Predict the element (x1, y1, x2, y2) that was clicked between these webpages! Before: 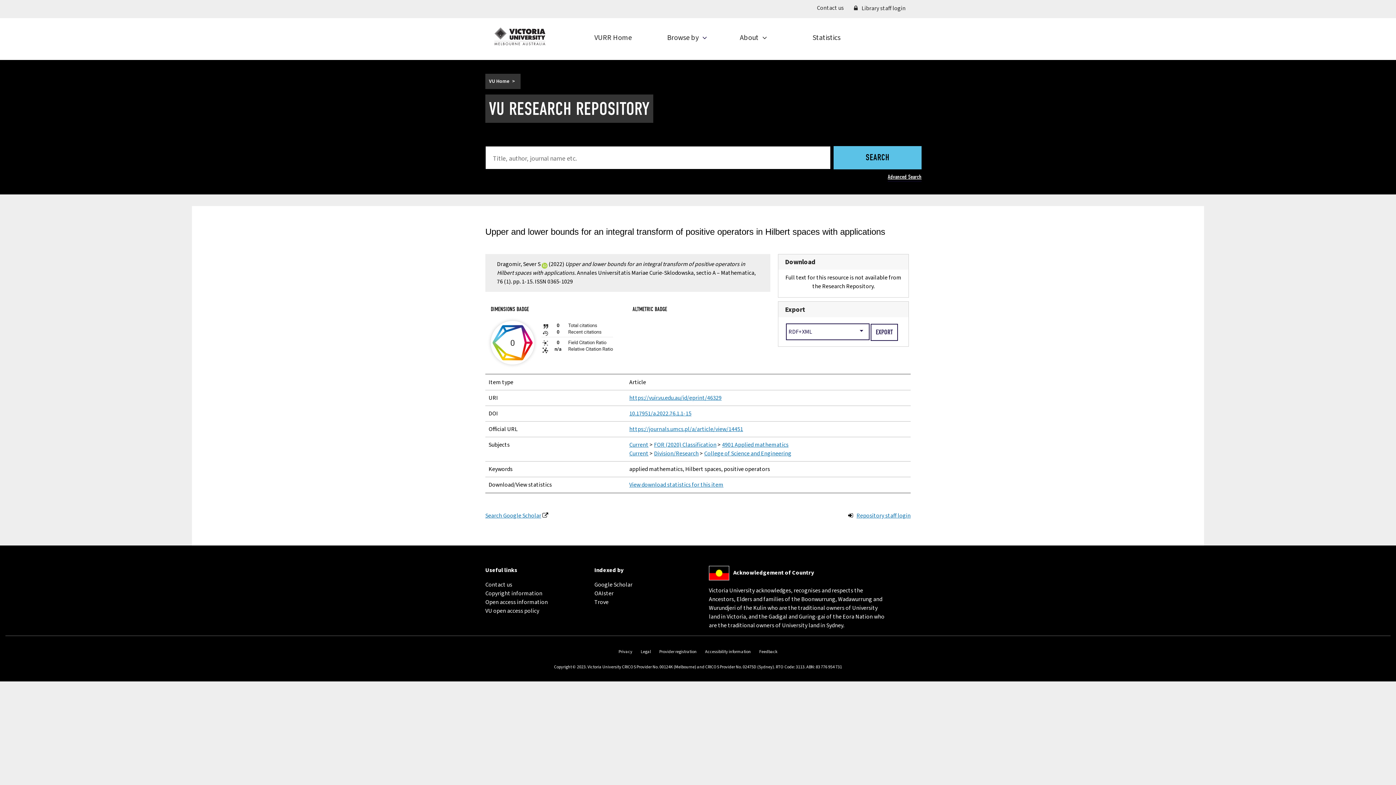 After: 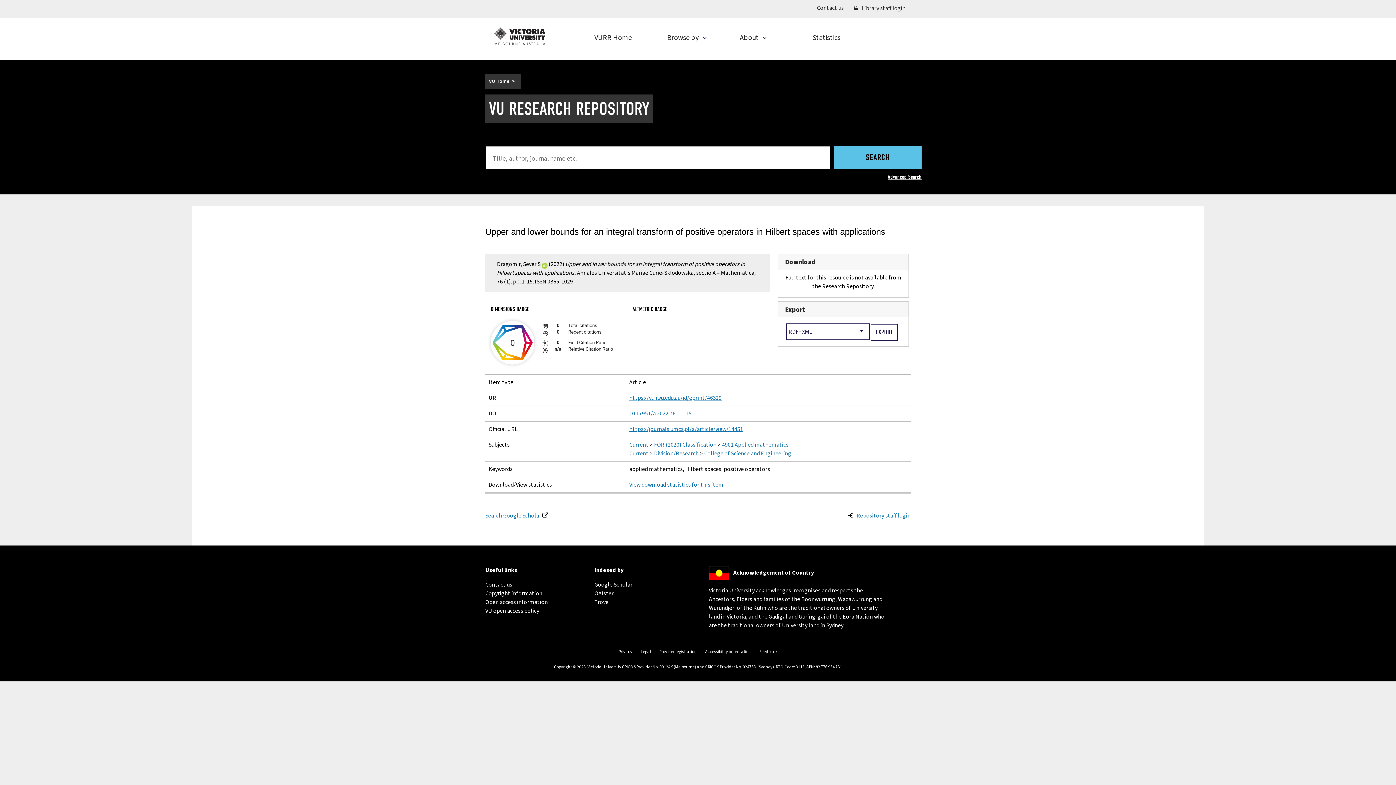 Action: bbox: (733, 569, 814, 577) label: Acknowledgement of Country
(external link)